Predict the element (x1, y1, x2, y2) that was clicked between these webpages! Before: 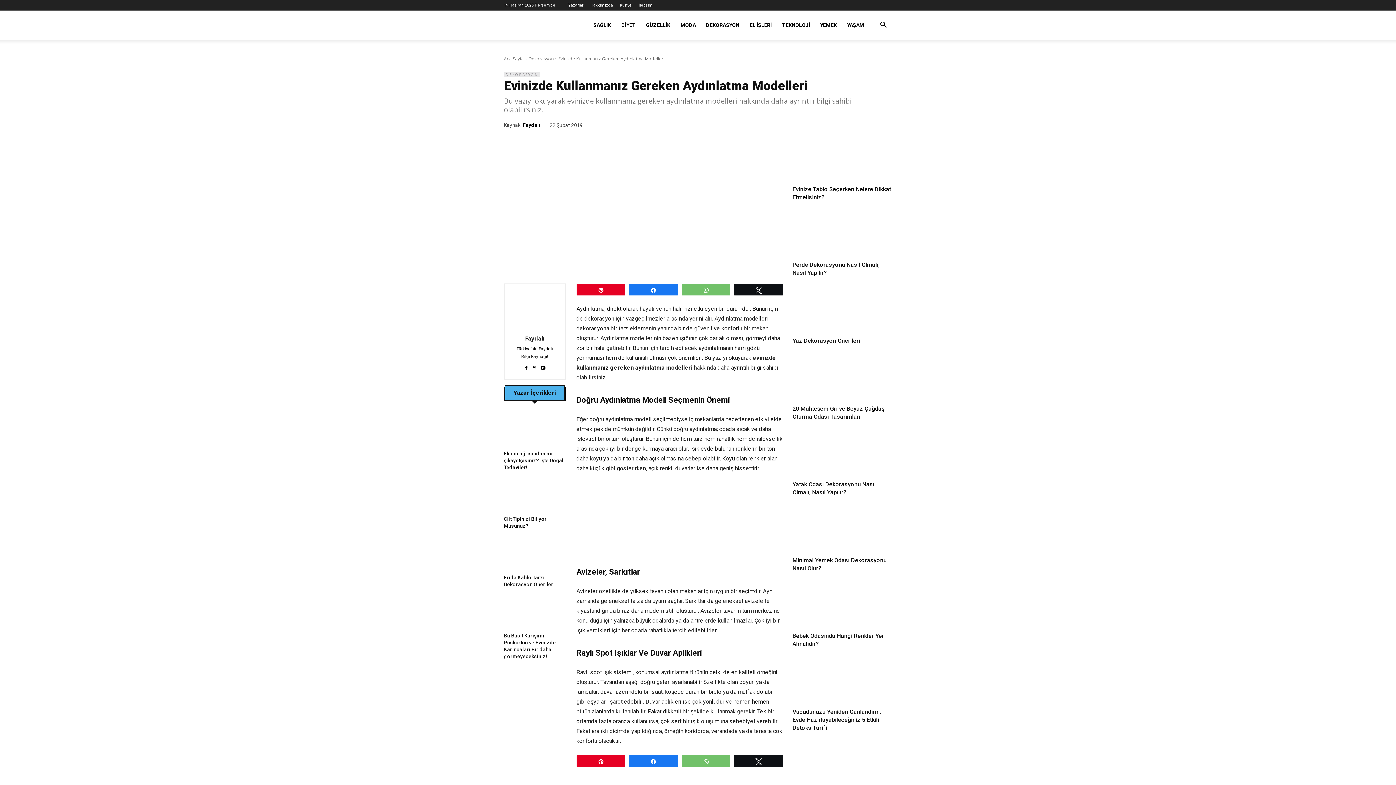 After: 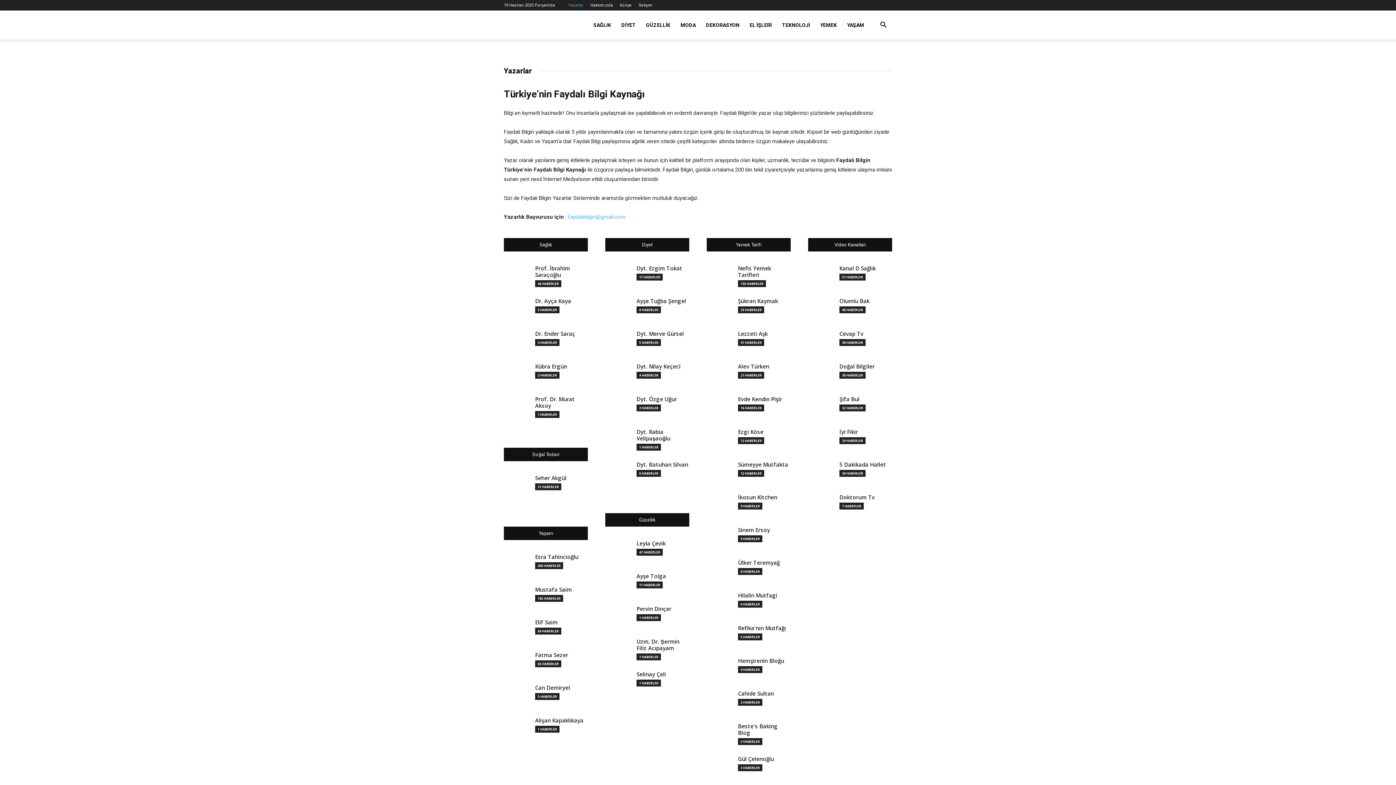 Action: label: Yazarlar bbox: (568, 2, 583, 7)